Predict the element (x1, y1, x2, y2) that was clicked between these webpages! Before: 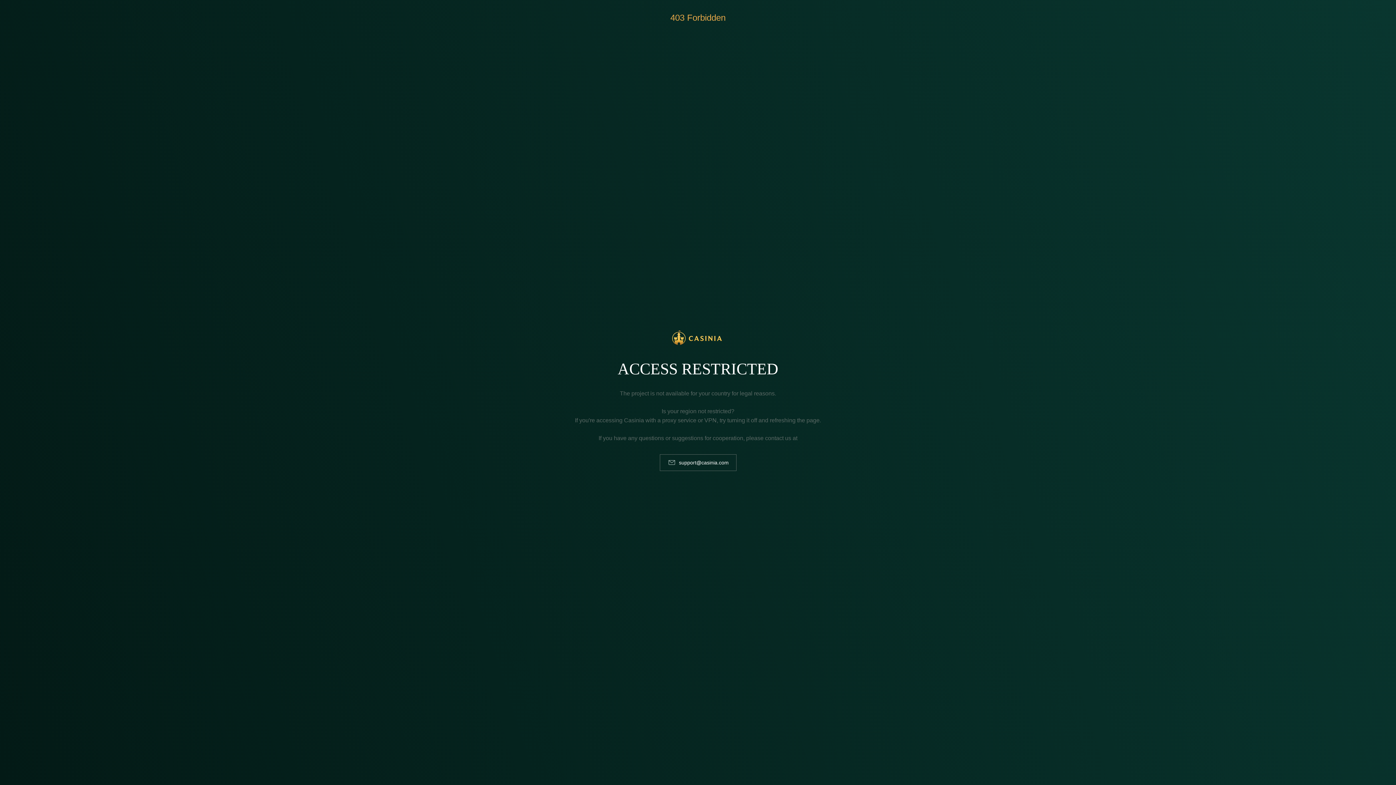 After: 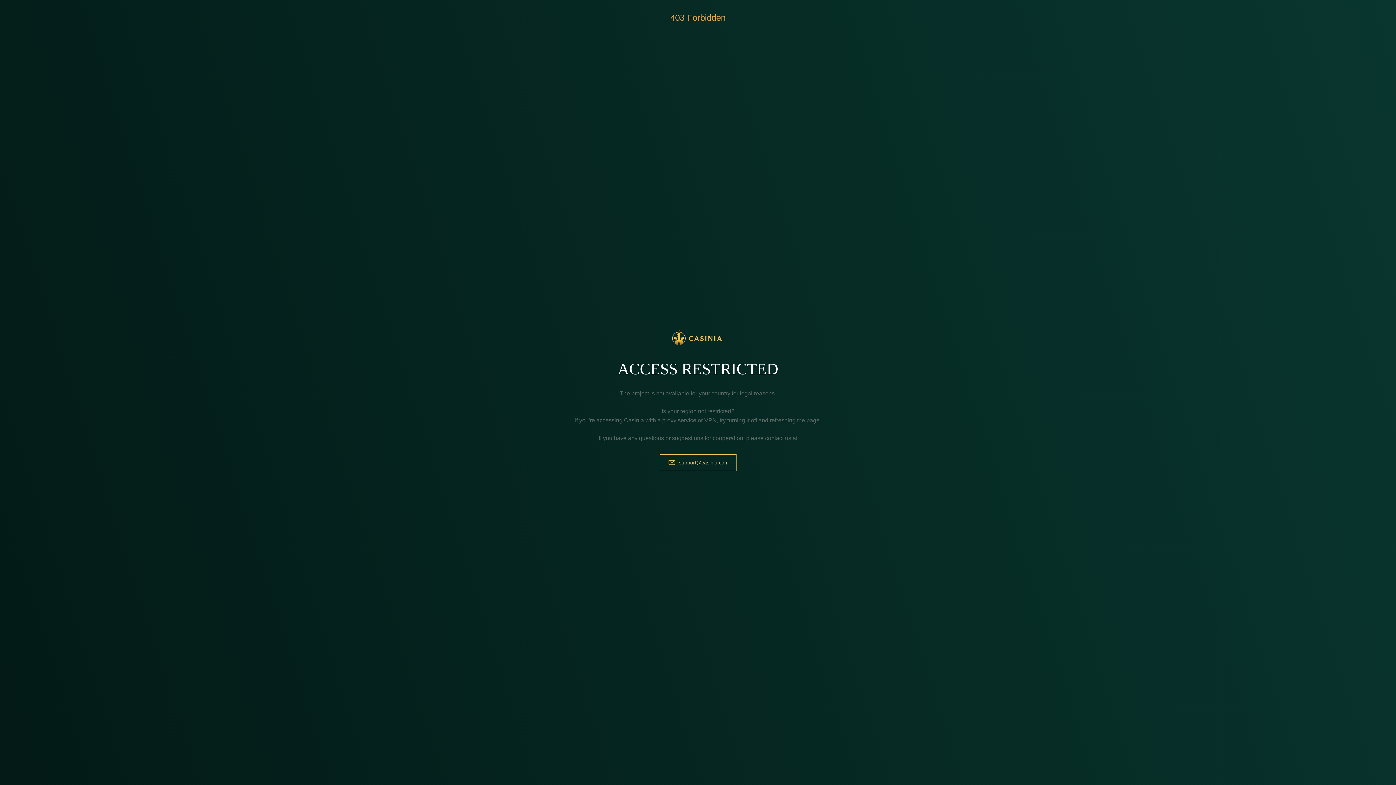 Action: bbox: (659, 454, 736, 471) label: support@casinia.com